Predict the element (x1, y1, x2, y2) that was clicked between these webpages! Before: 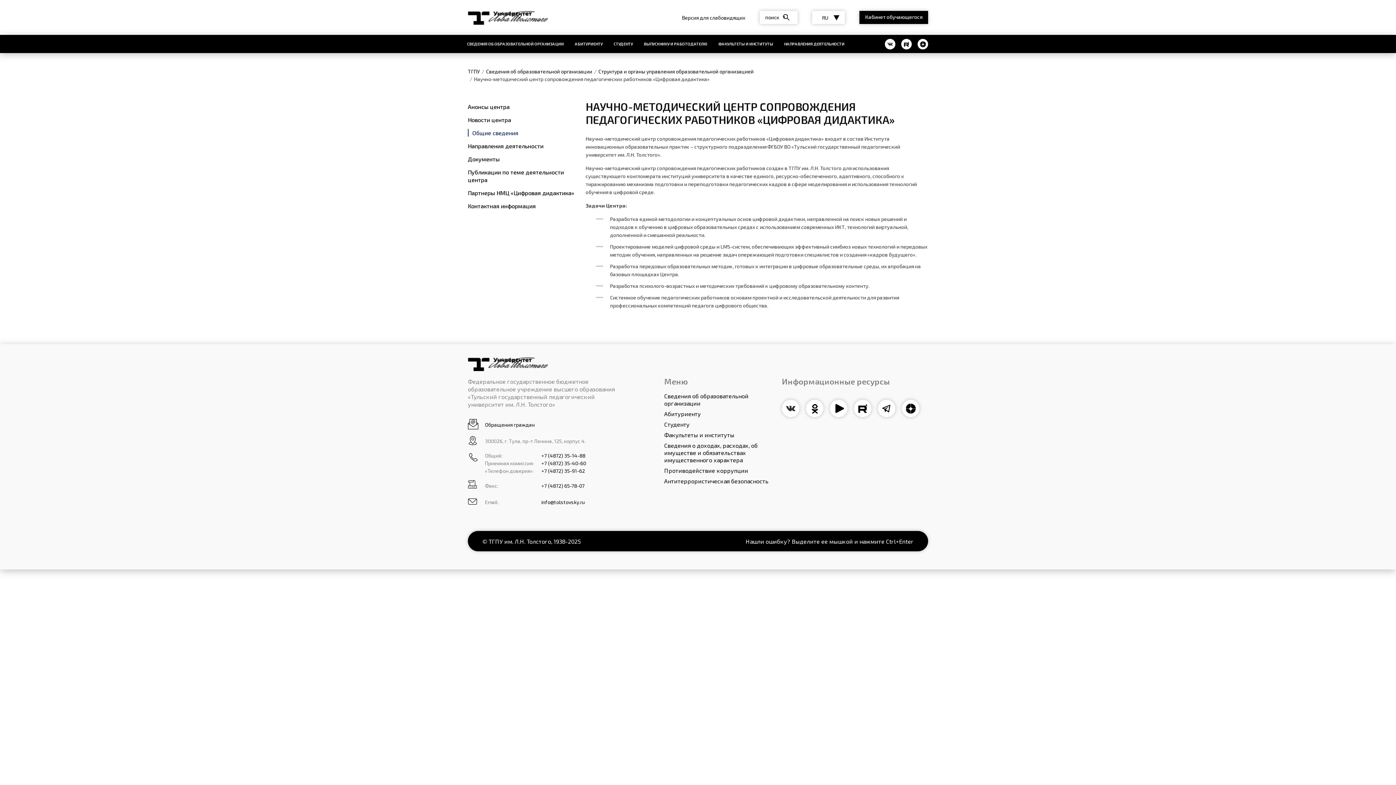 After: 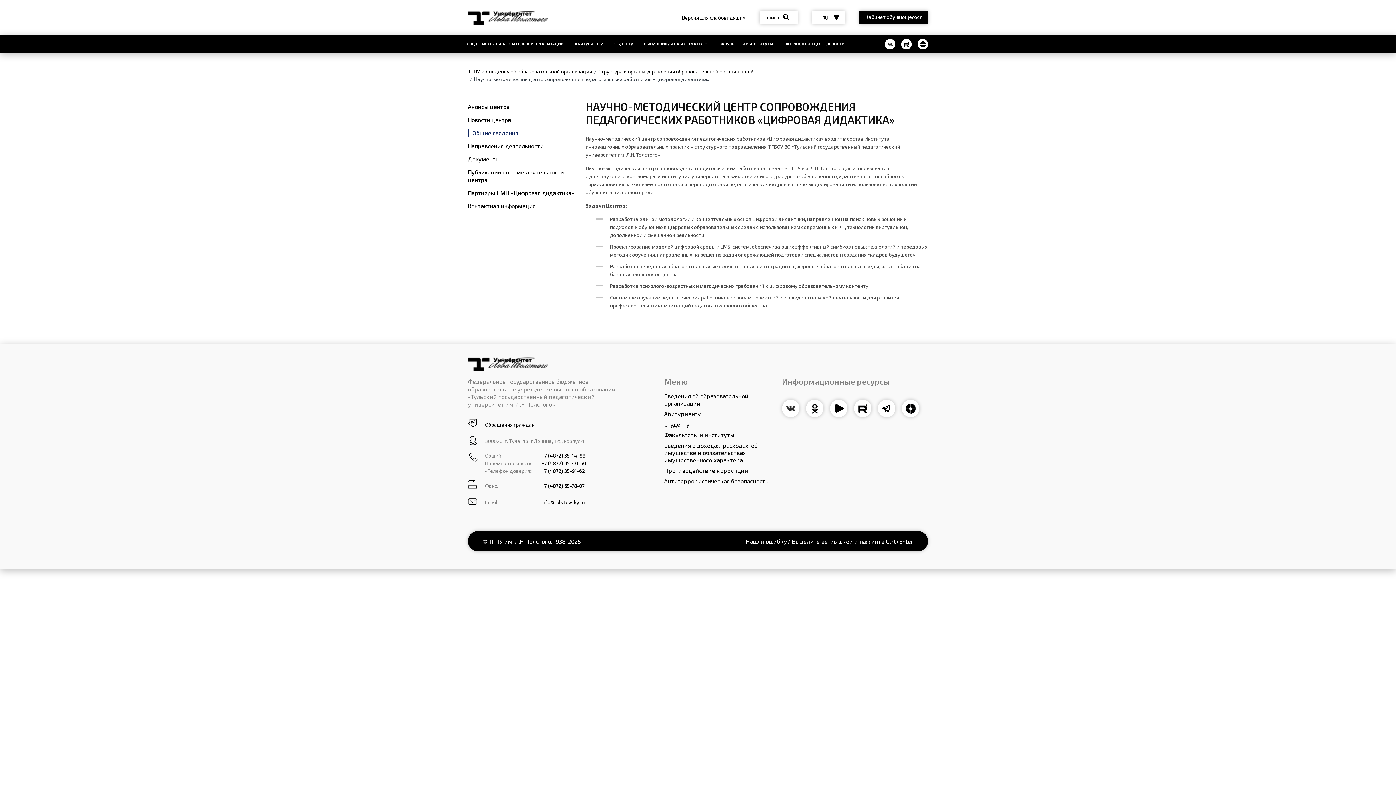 Action: bbox: (541, 482, 584, 488) label: +7 (4872) 65-78-07